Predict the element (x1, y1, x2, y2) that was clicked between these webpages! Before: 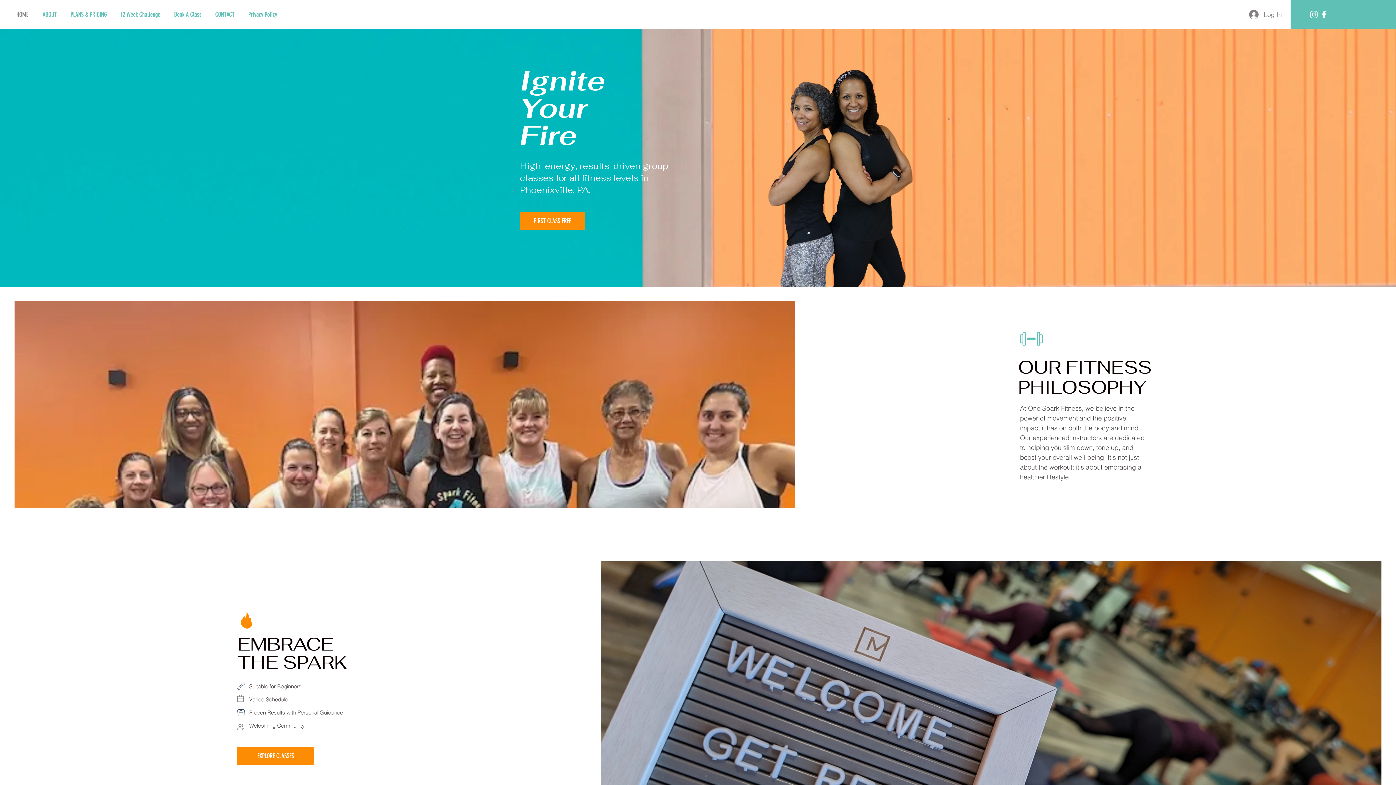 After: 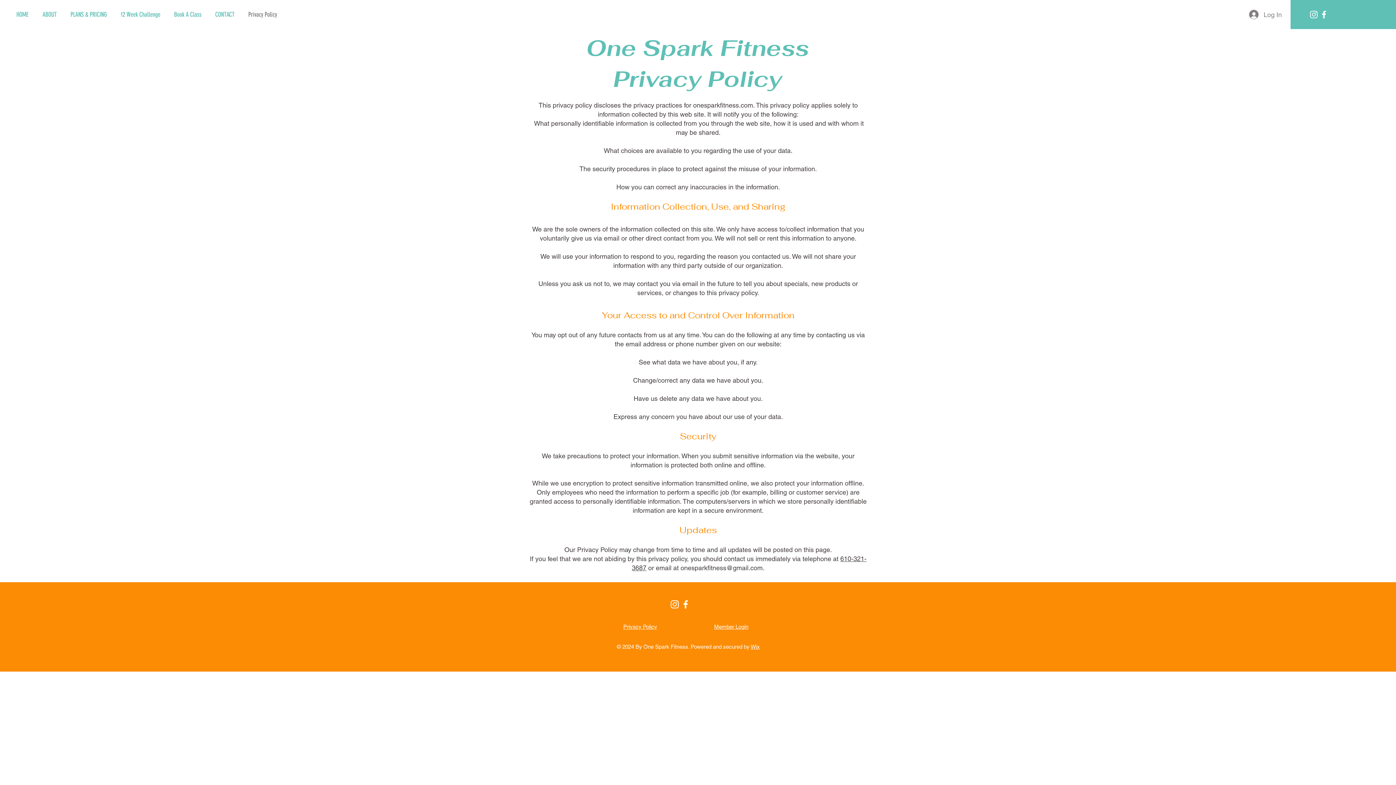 Action: bbox: (242, 5, 285, 23) label: Privacy Policy